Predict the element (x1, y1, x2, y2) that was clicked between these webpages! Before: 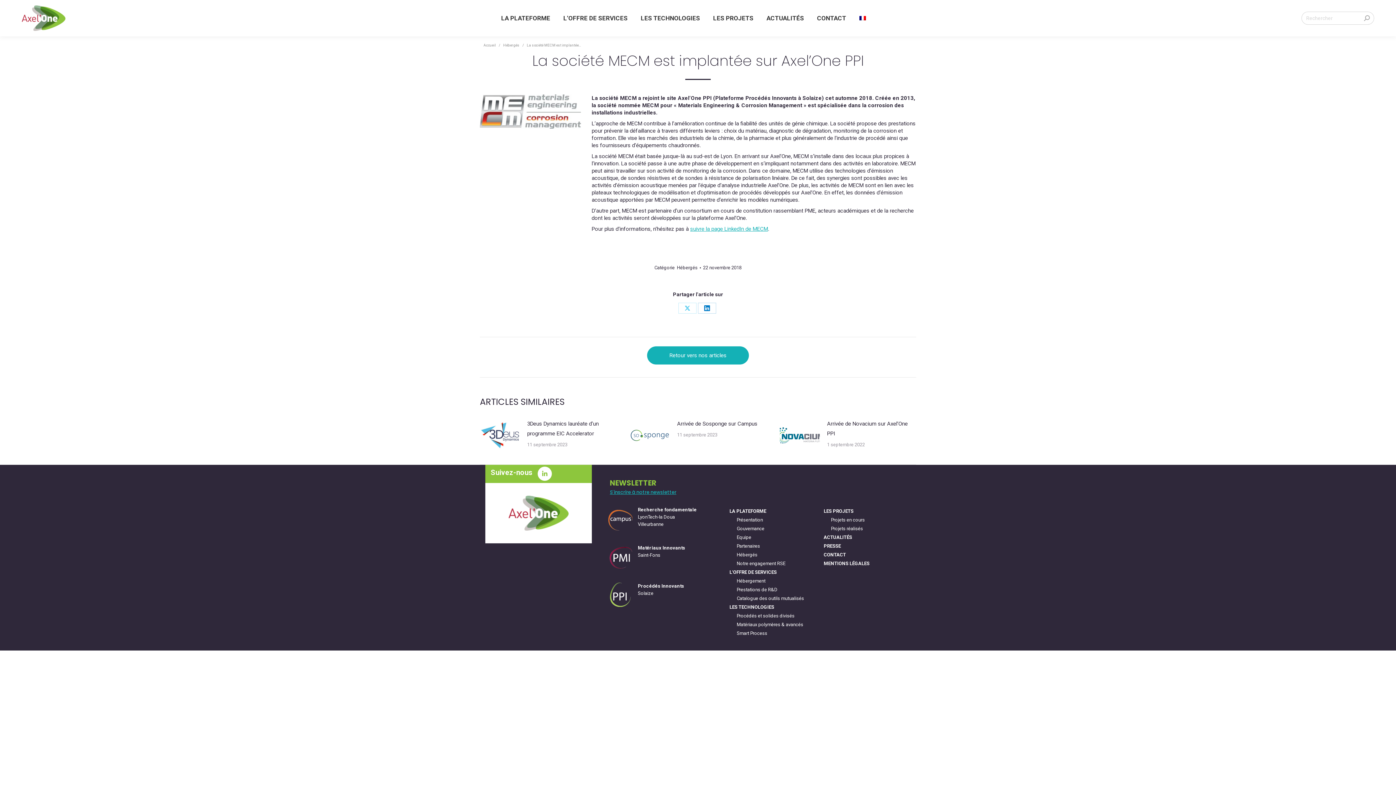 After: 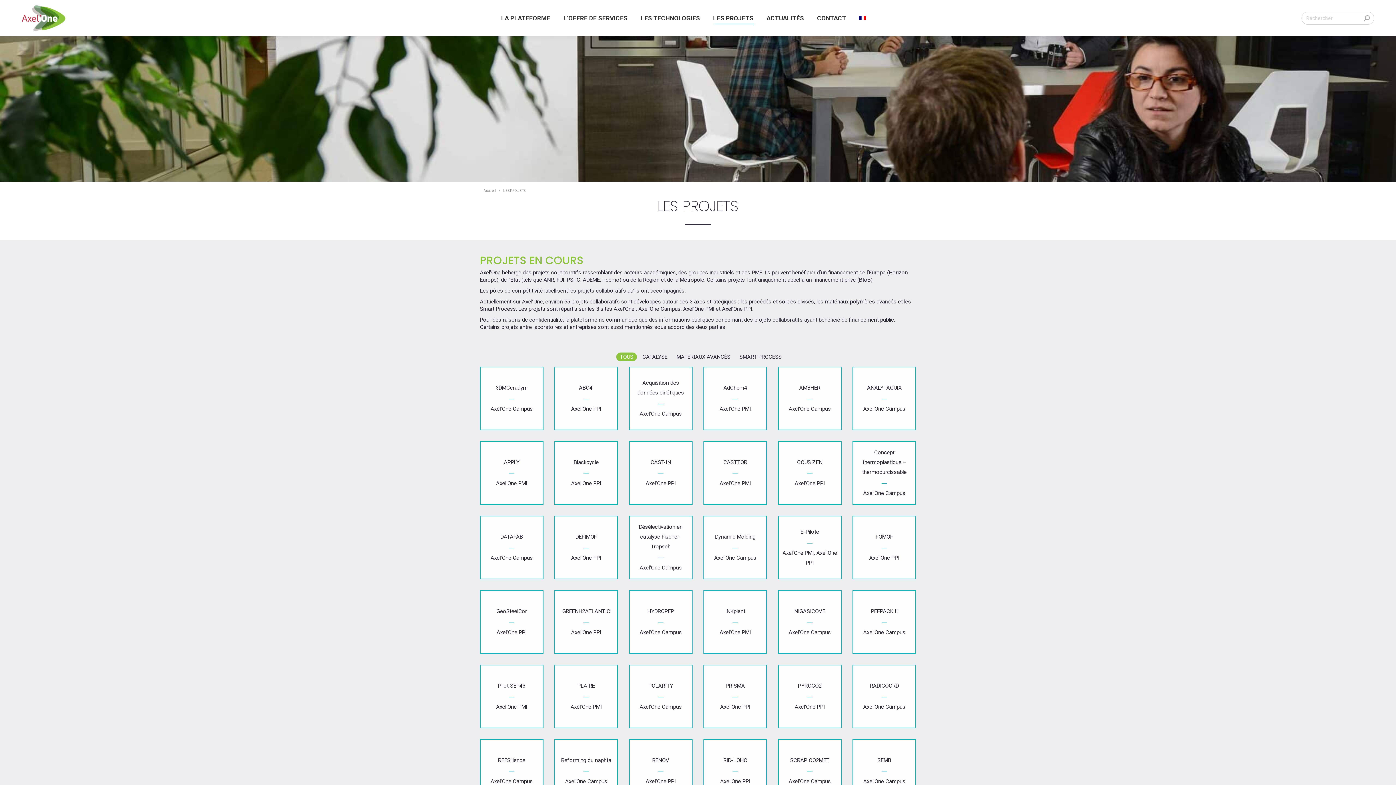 Action: bbox: (823, 507, 853, 515) label: LES PROJETS